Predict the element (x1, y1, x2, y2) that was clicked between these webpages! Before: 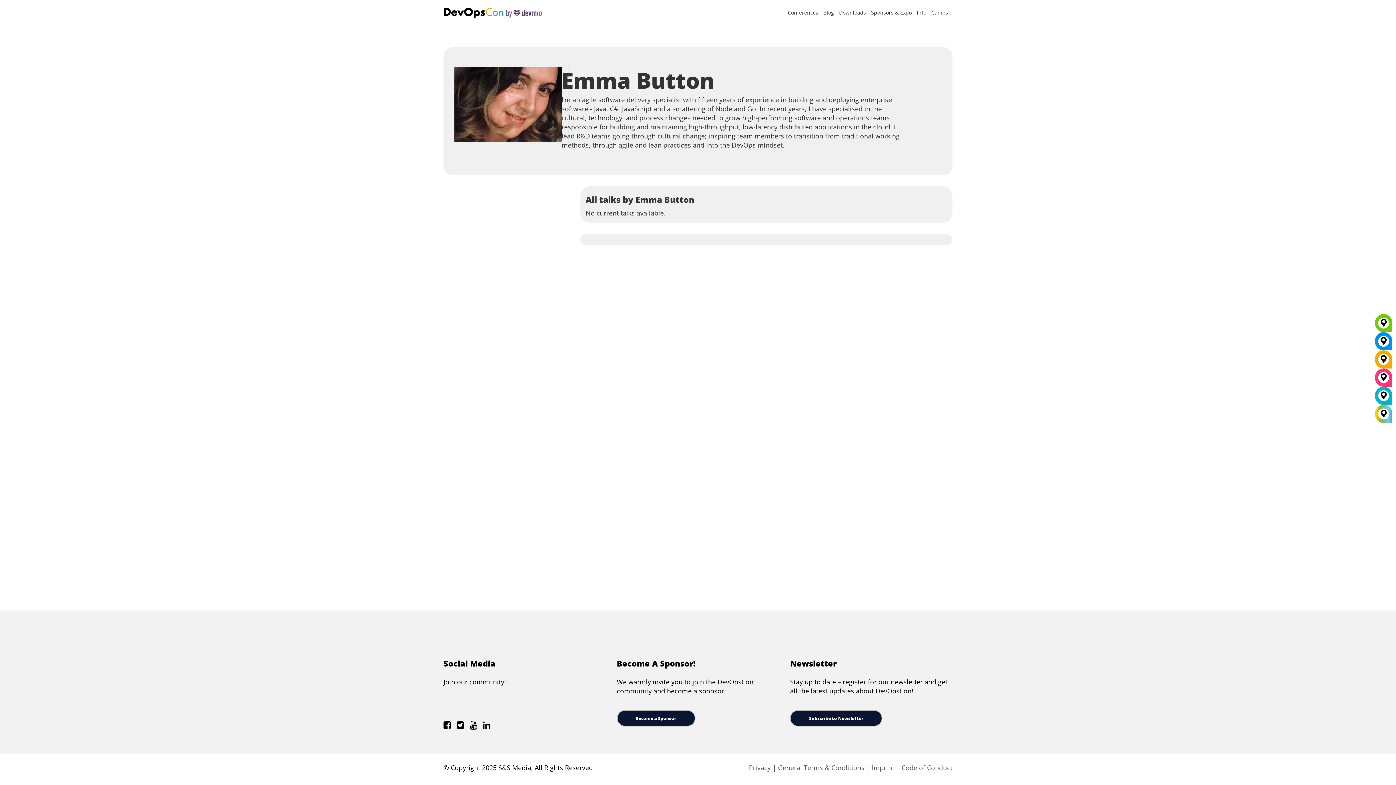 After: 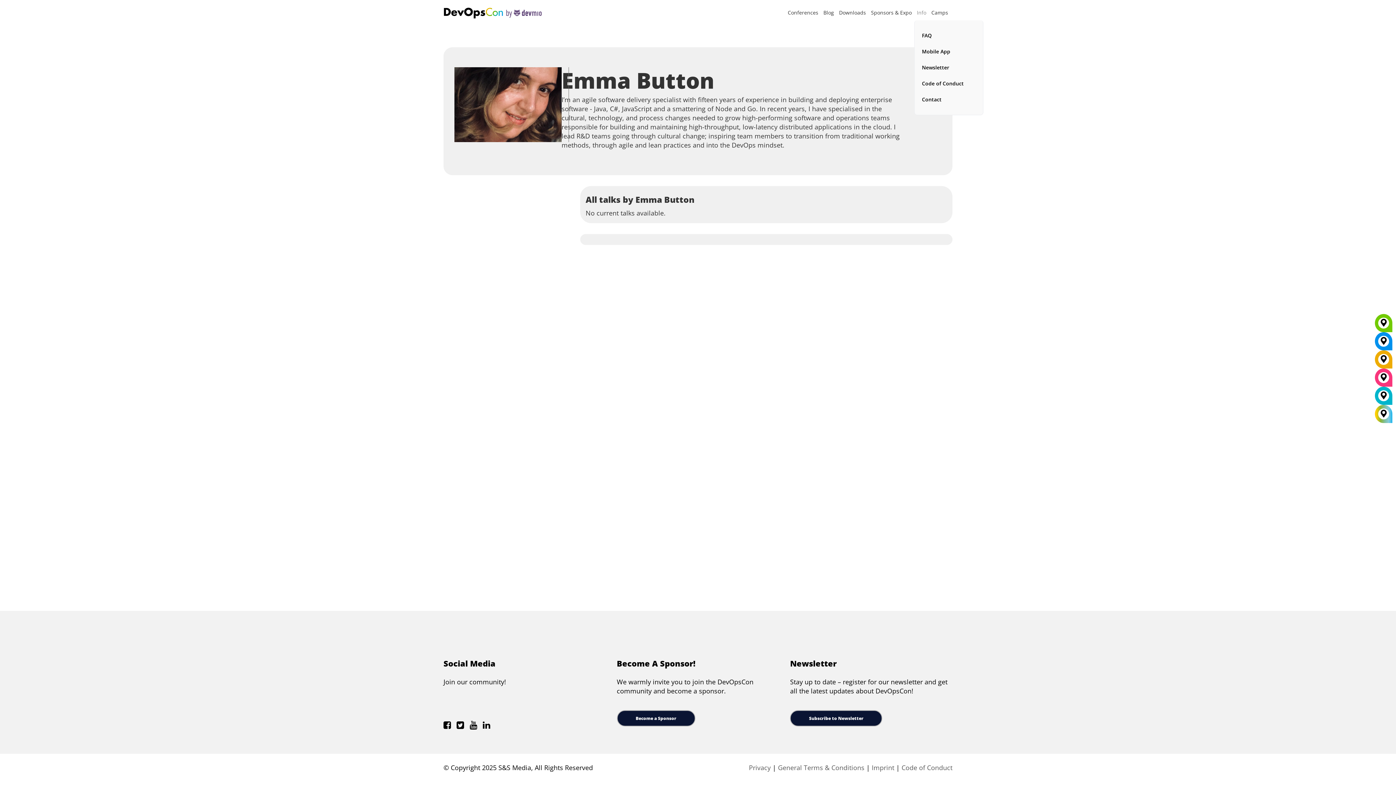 Action: label: Info bbox: (917, 9, 926, 16)